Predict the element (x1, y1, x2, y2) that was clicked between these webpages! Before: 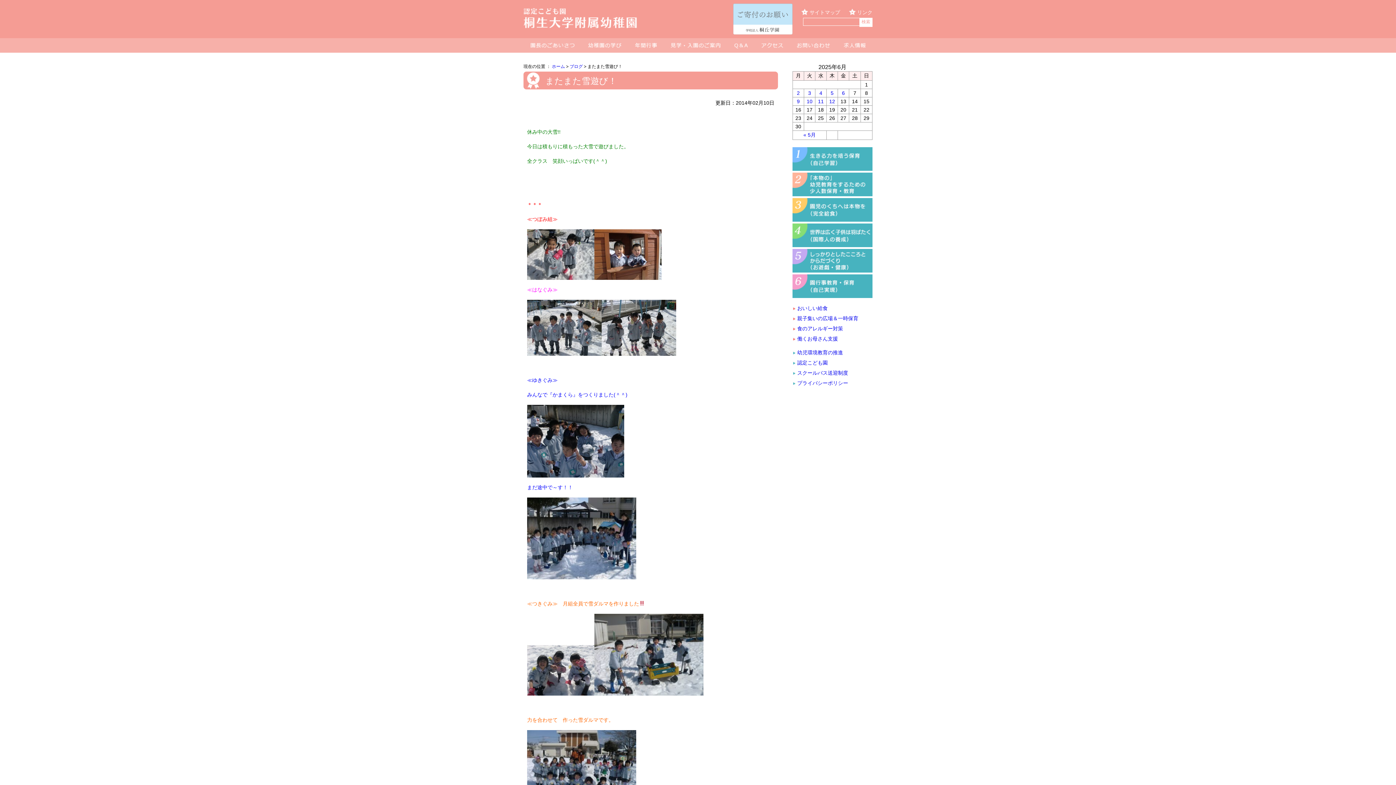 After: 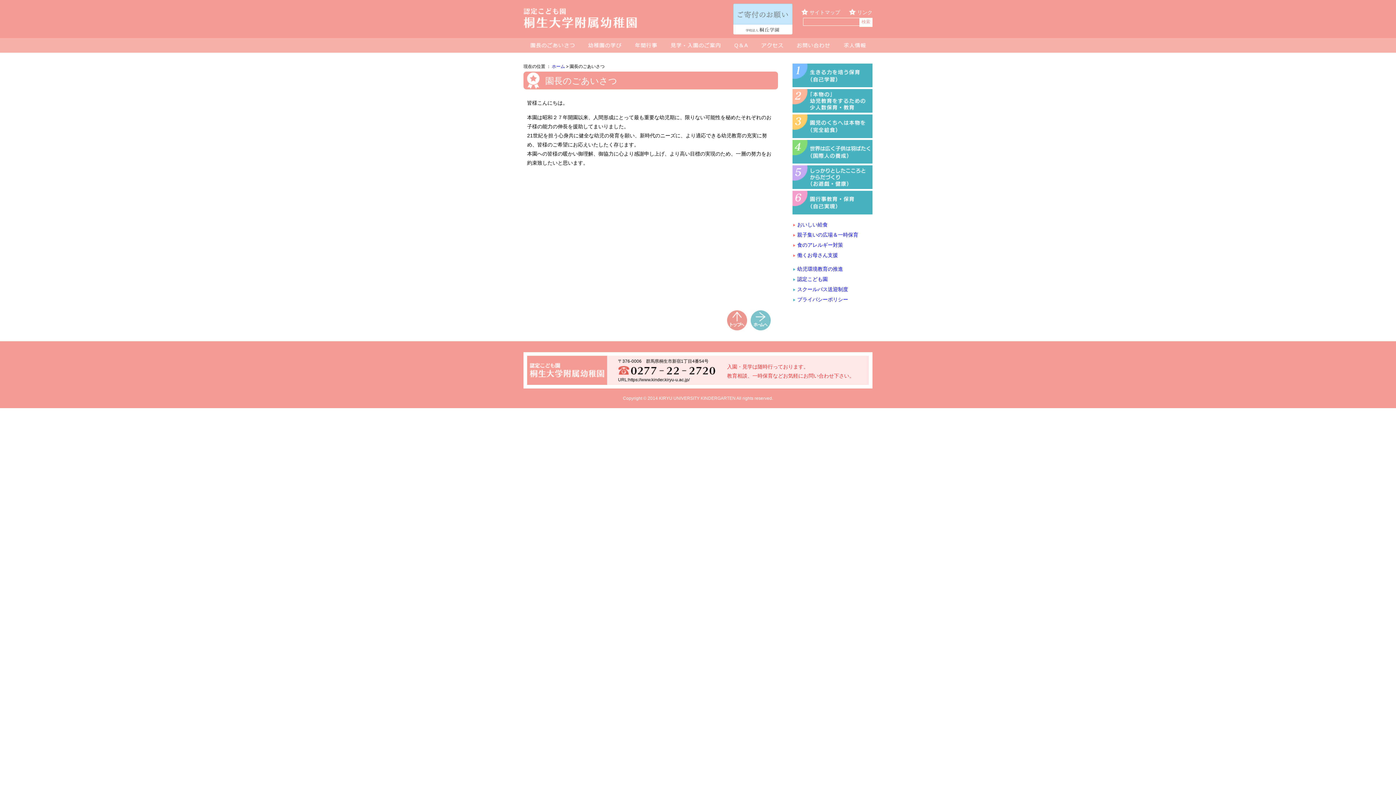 Action: bbox: (523, 38, 581, 52) label: 園長ごあいさつ